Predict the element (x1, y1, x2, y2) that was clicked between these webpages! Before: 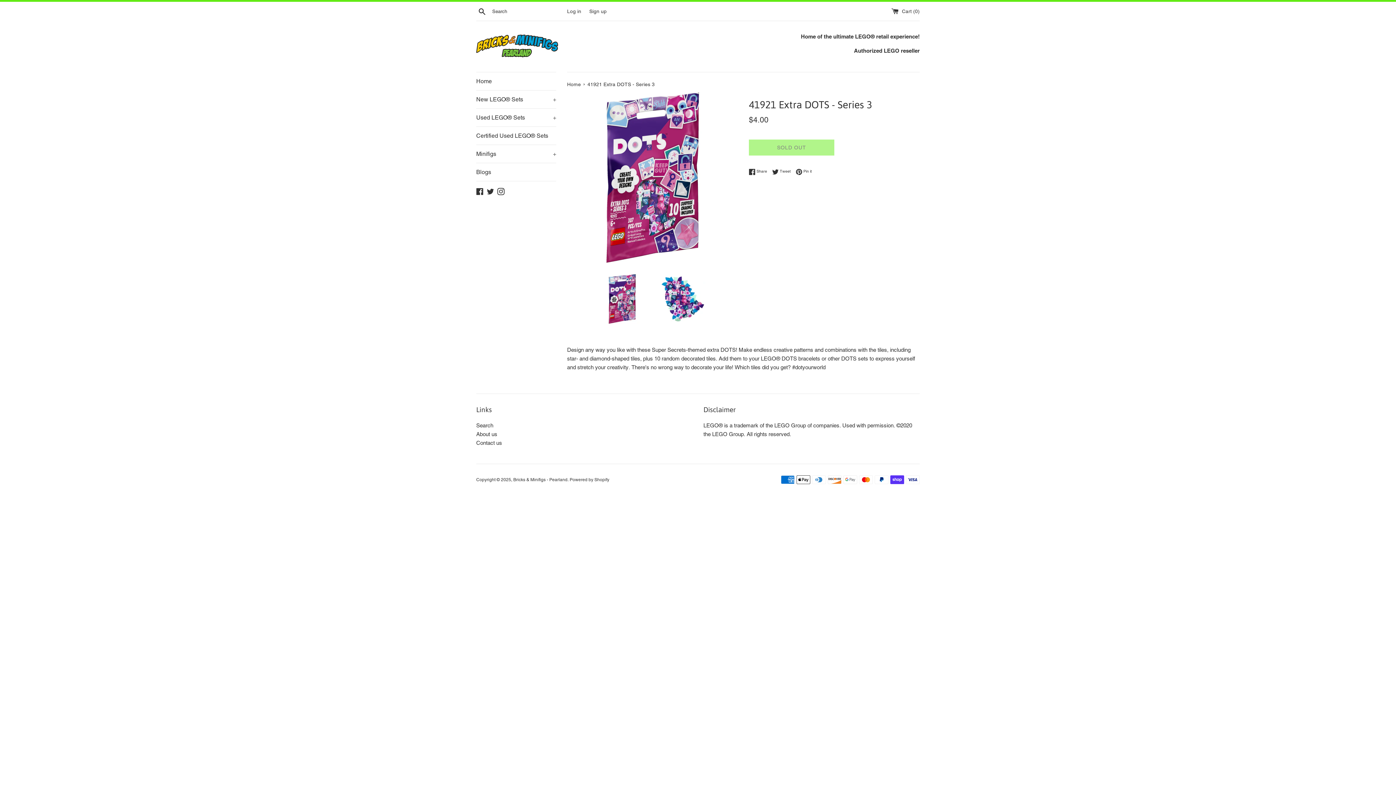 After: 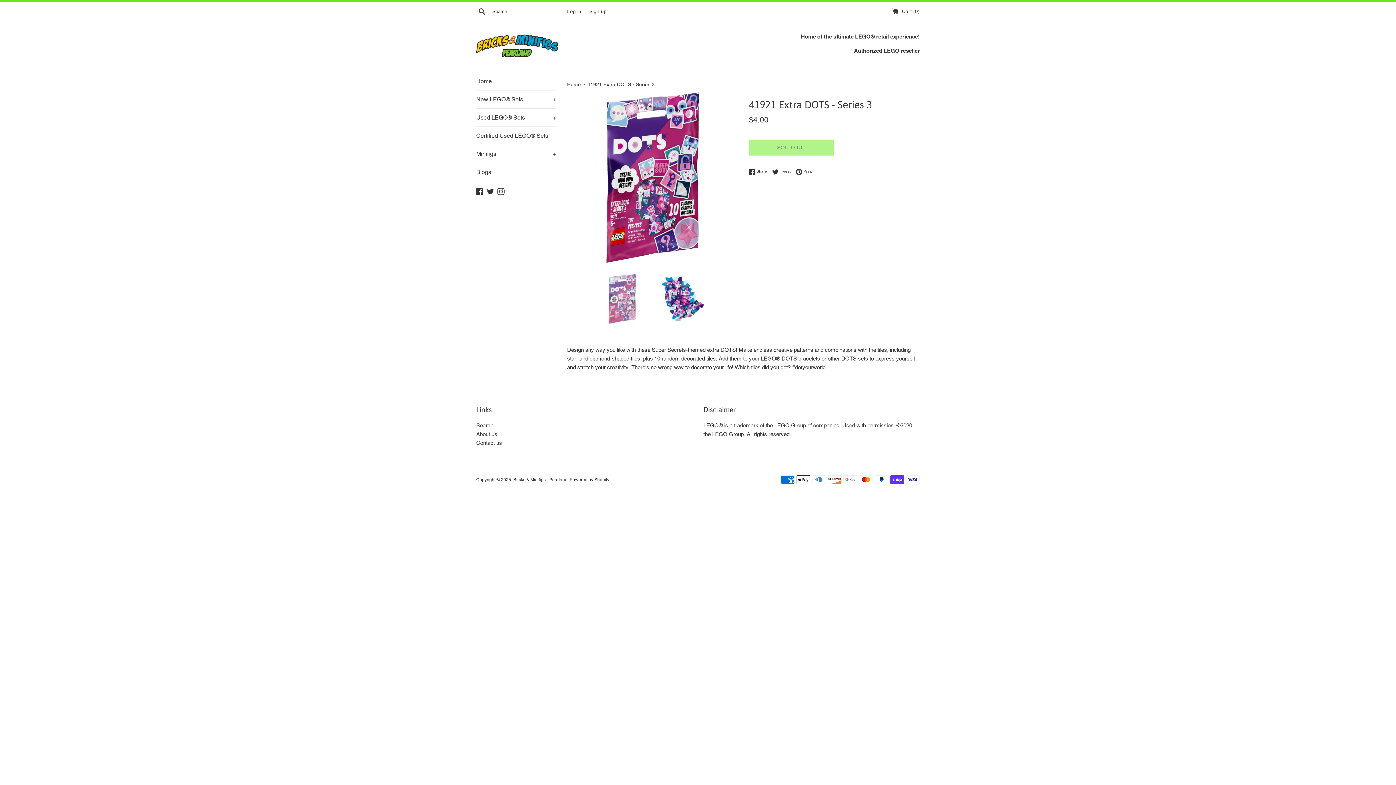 Action: bbox: (597, 274, 647, 323)